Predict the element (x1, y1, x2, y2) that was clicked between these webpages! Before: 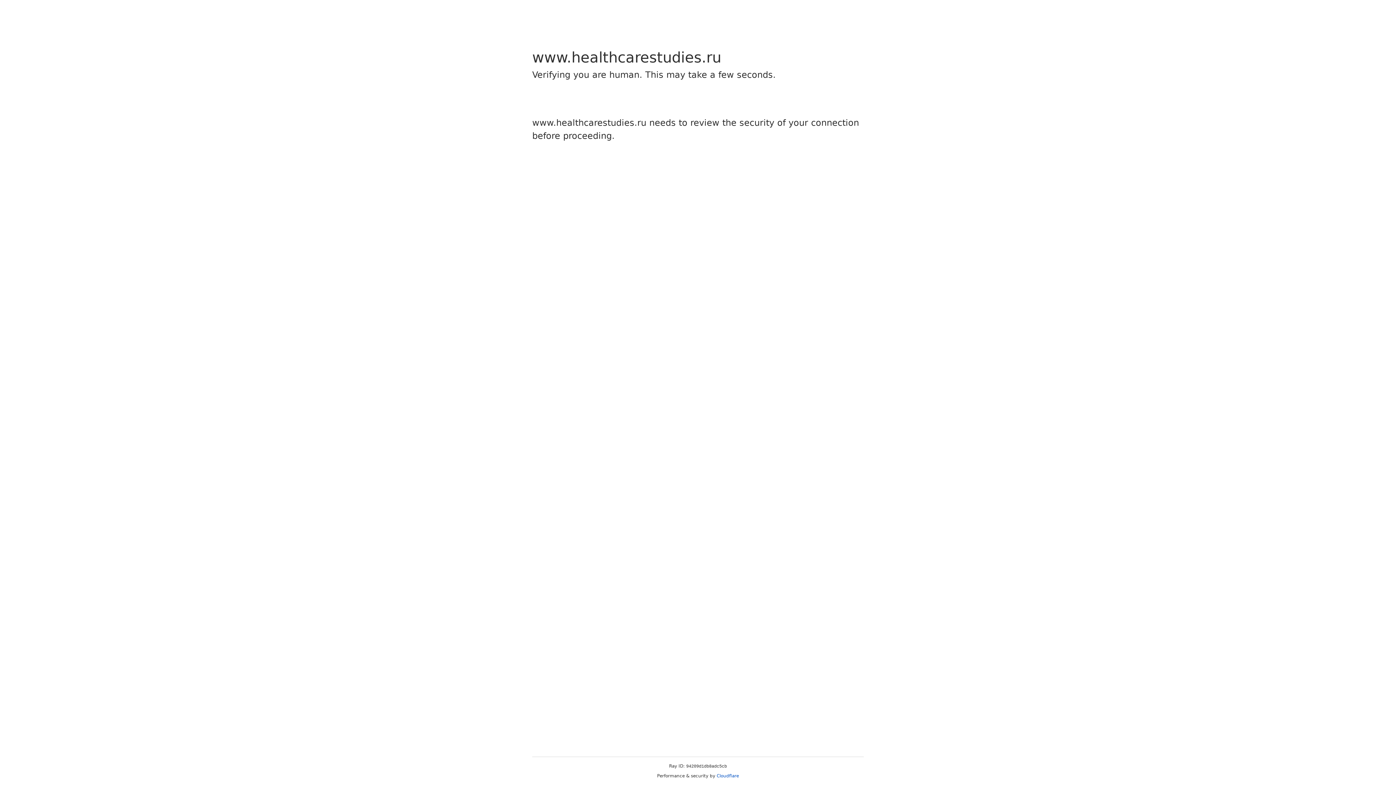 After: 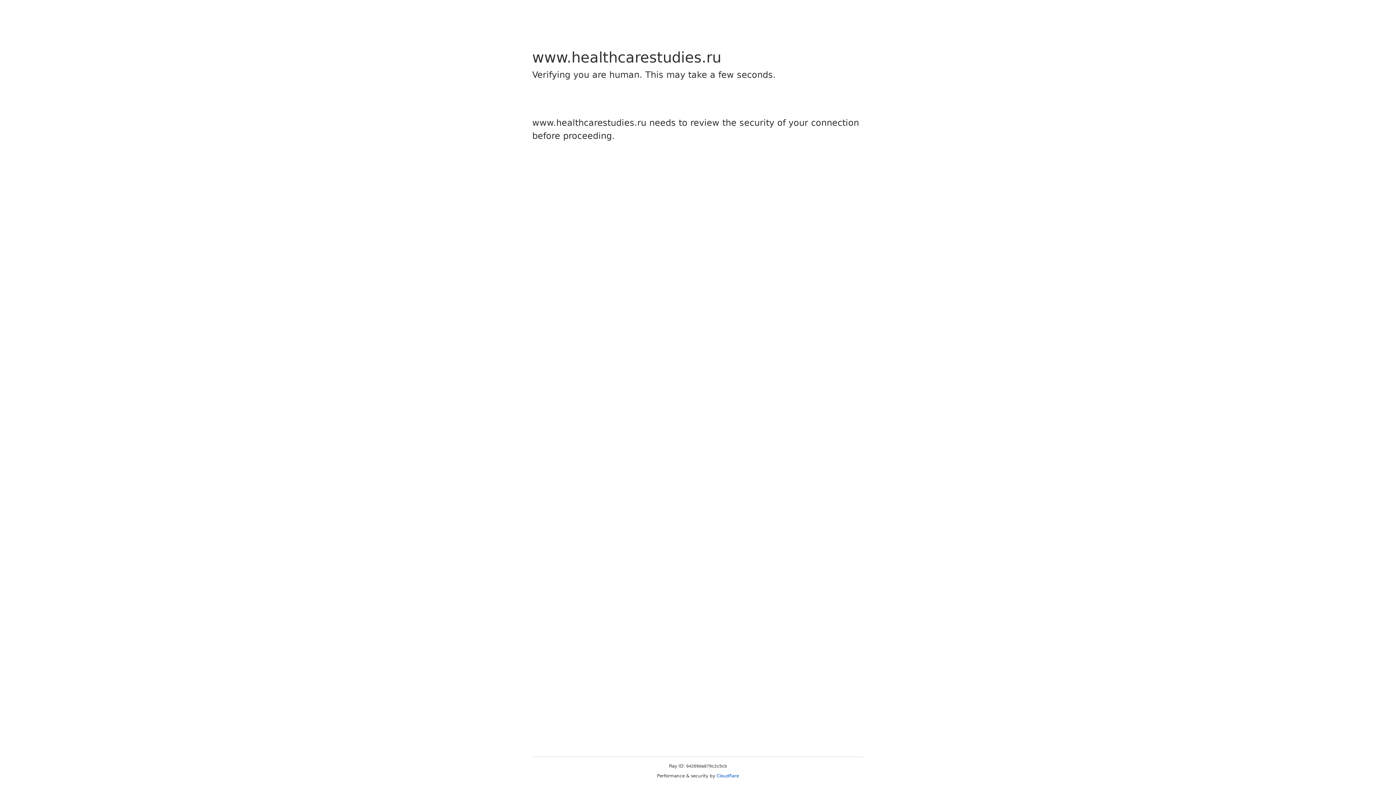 Action: label: Cloudflare bbox: (716, 773, 739, 778)